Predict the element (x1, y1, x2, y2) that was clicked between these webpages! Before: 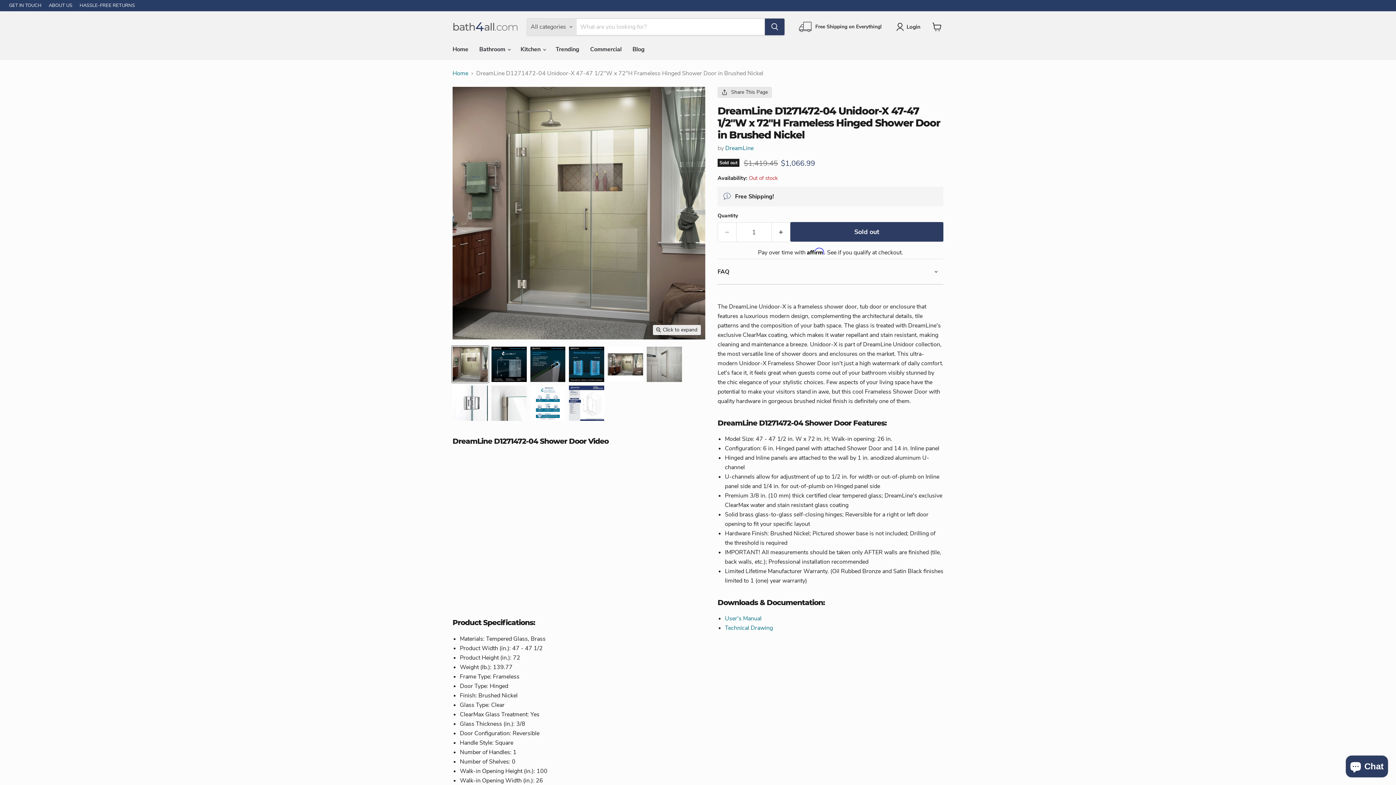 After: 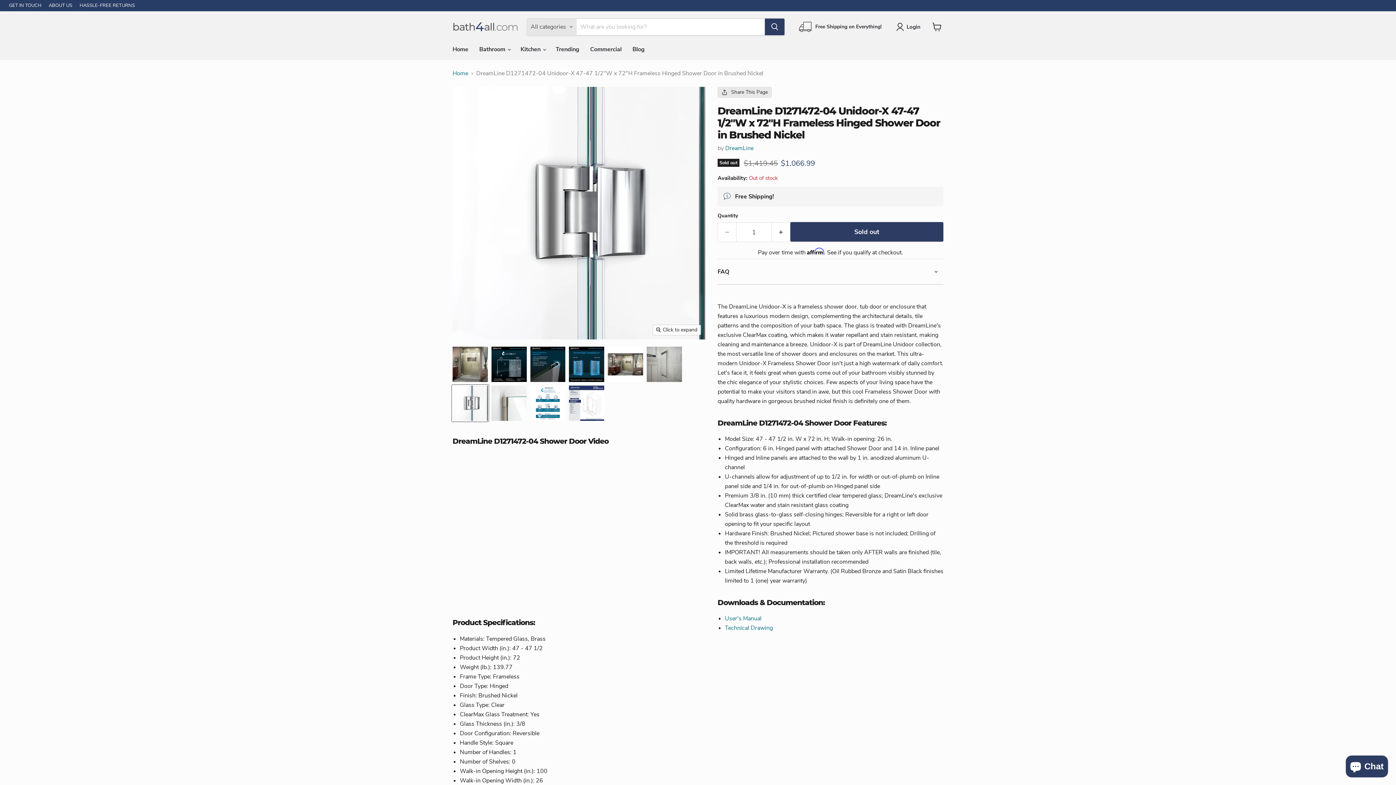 Action: label: DreamLine D1271472-04 Unidoor-X 47-47 1/2 bbox: (452, 385, 488, 421)